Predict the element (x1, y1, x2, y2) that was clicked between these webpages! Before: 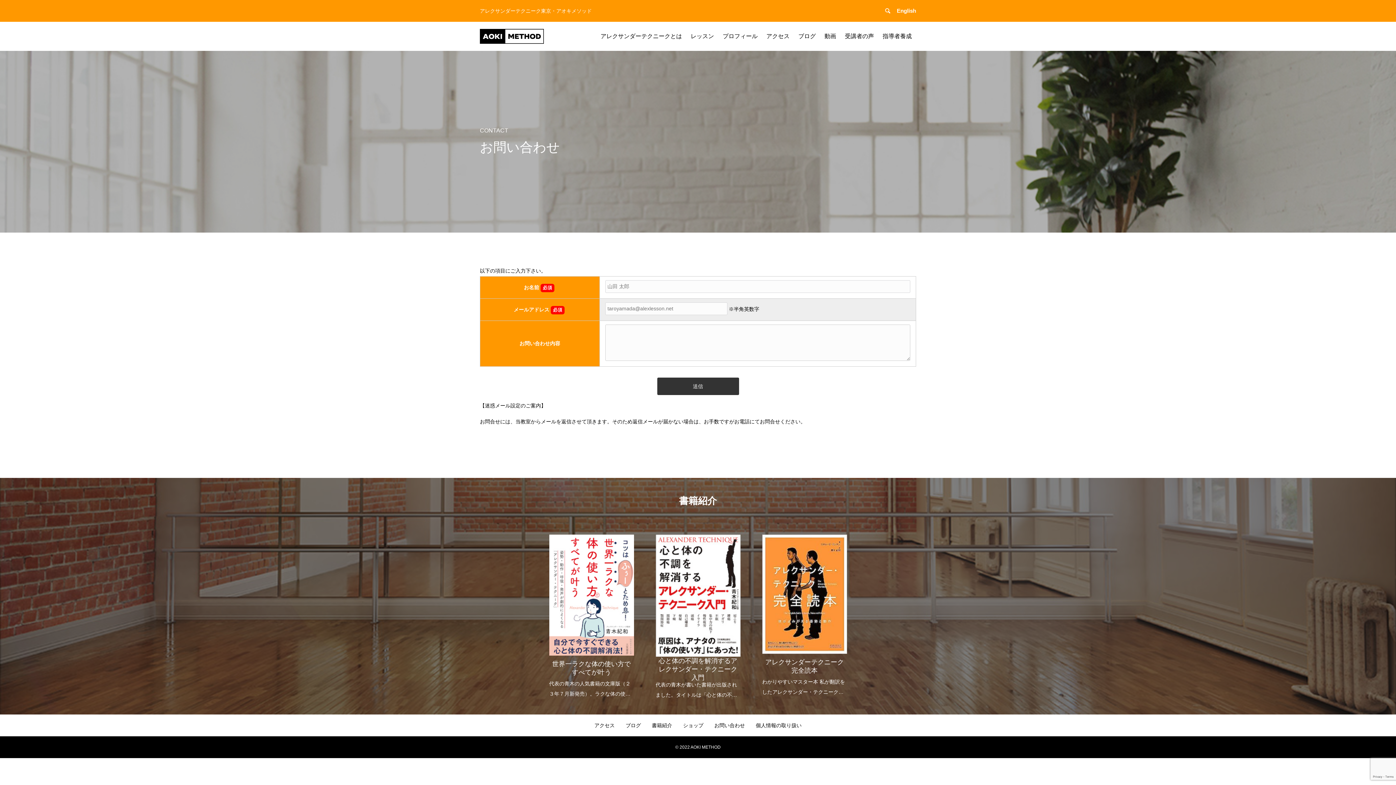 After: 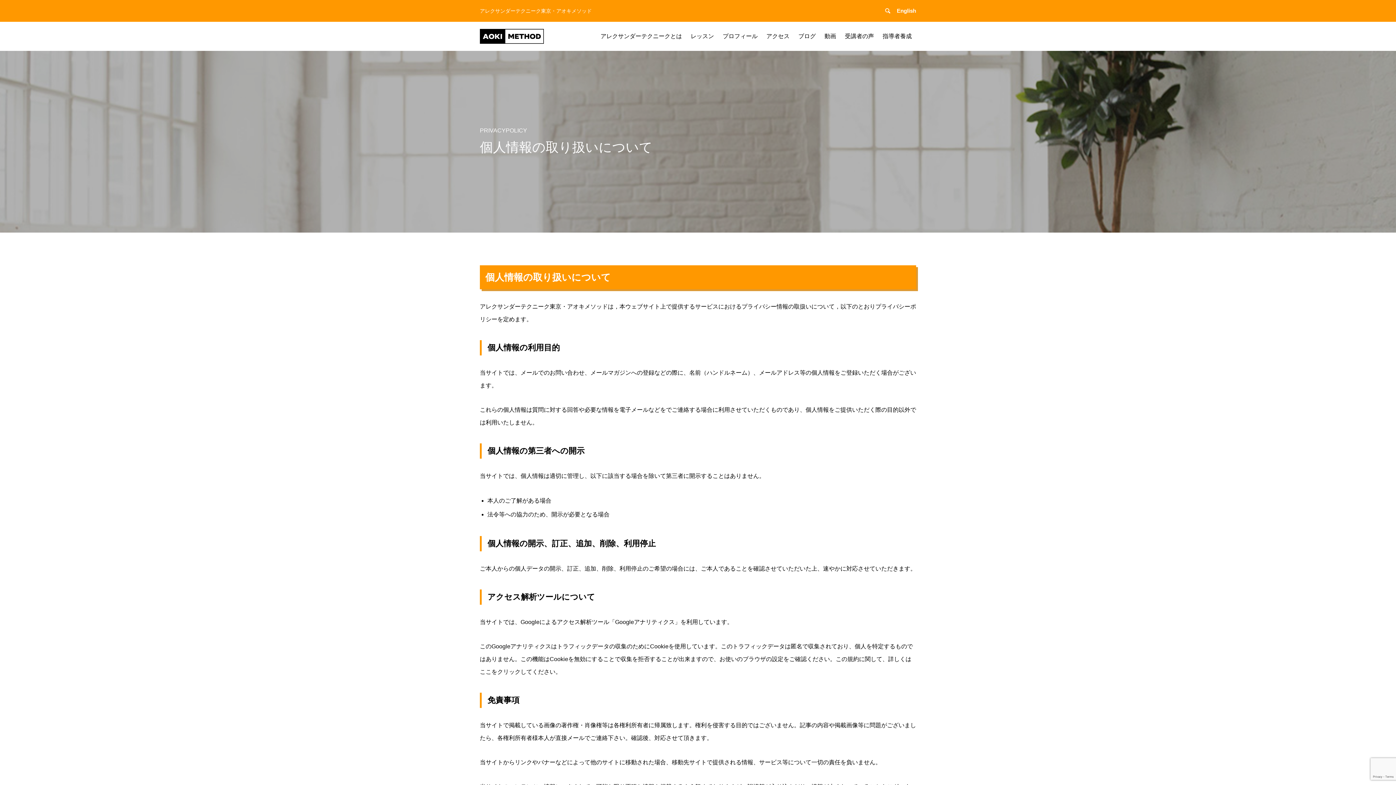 Action: bbox: (756, 714, 801, 736) label: 個人情報の取り扱い